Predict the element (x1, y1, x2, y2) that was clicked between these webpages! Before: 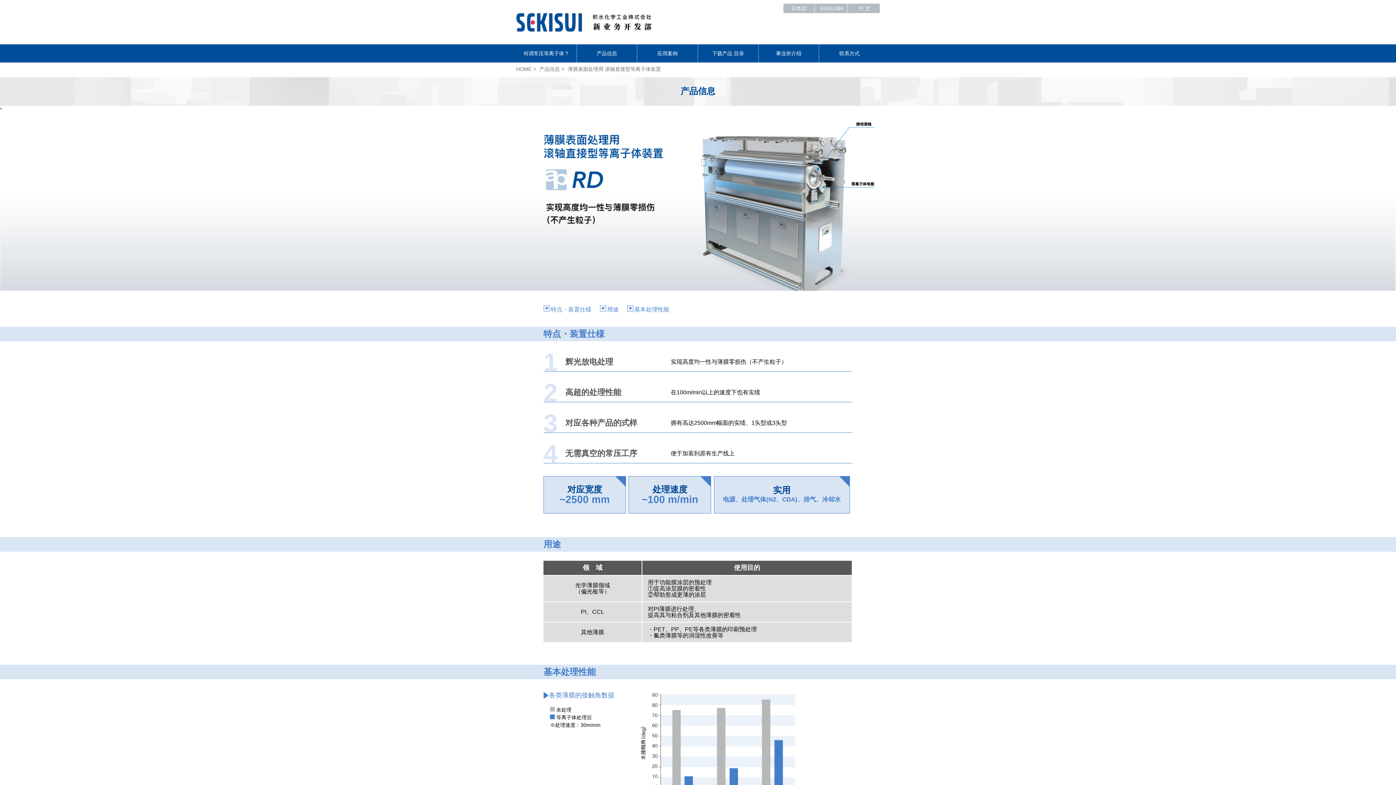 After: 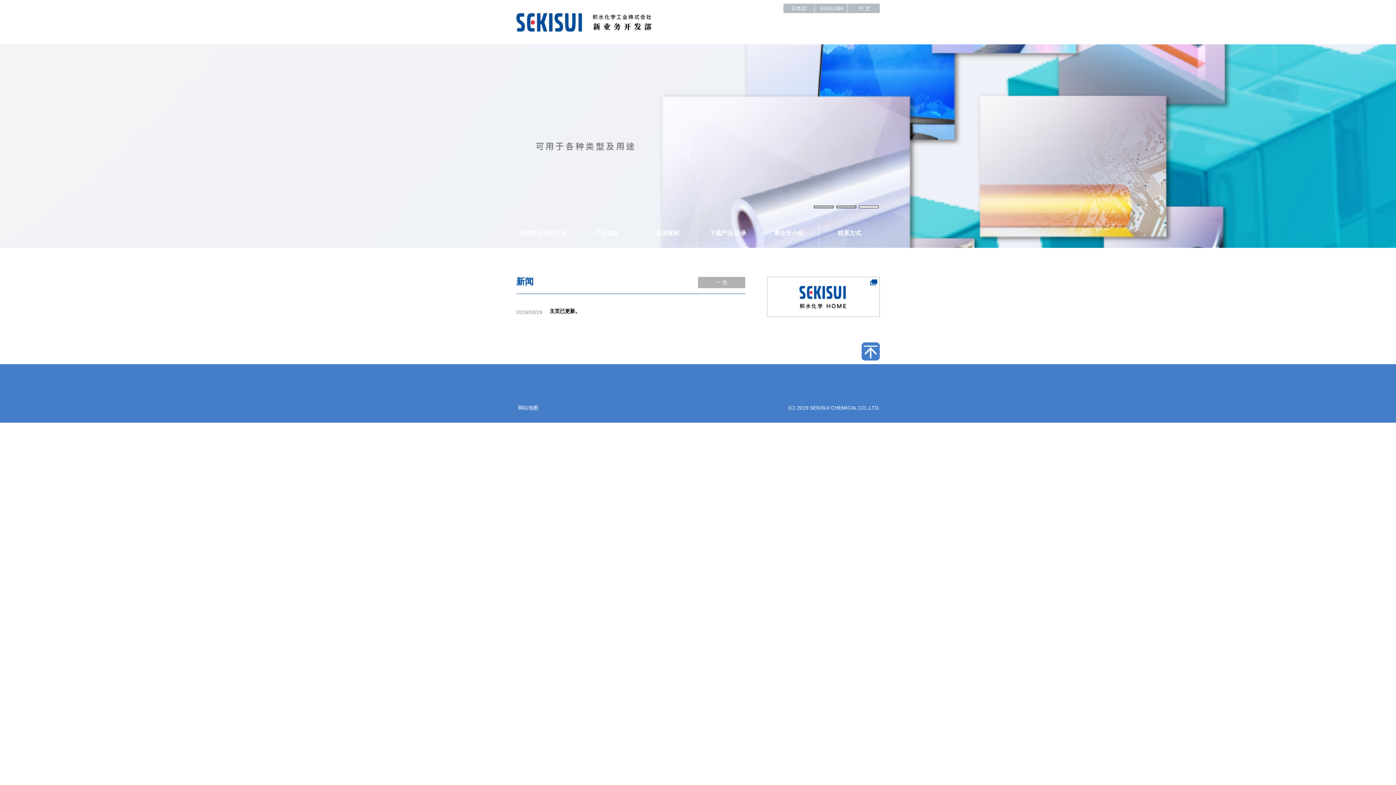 Action: bbox: (849, 3, 880, 13) label: 中 文